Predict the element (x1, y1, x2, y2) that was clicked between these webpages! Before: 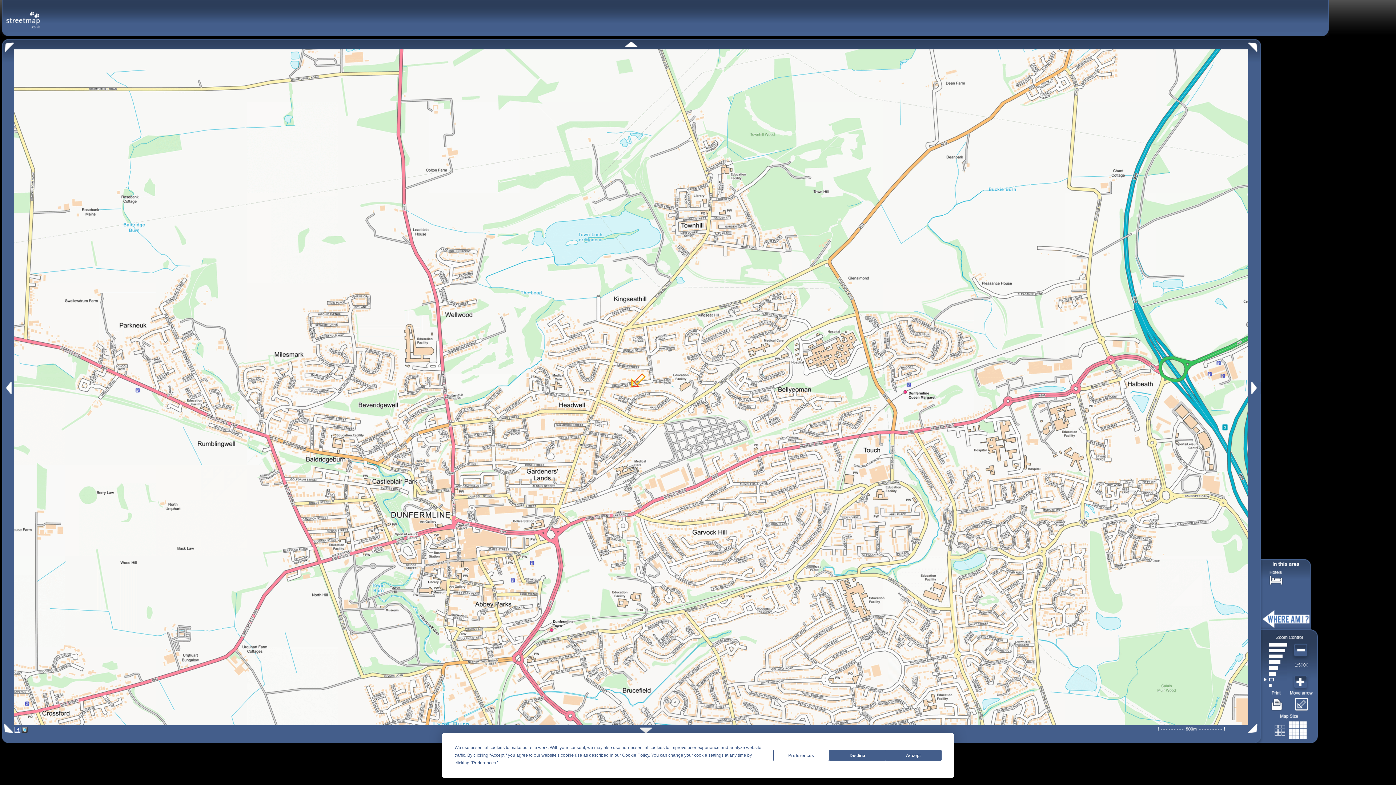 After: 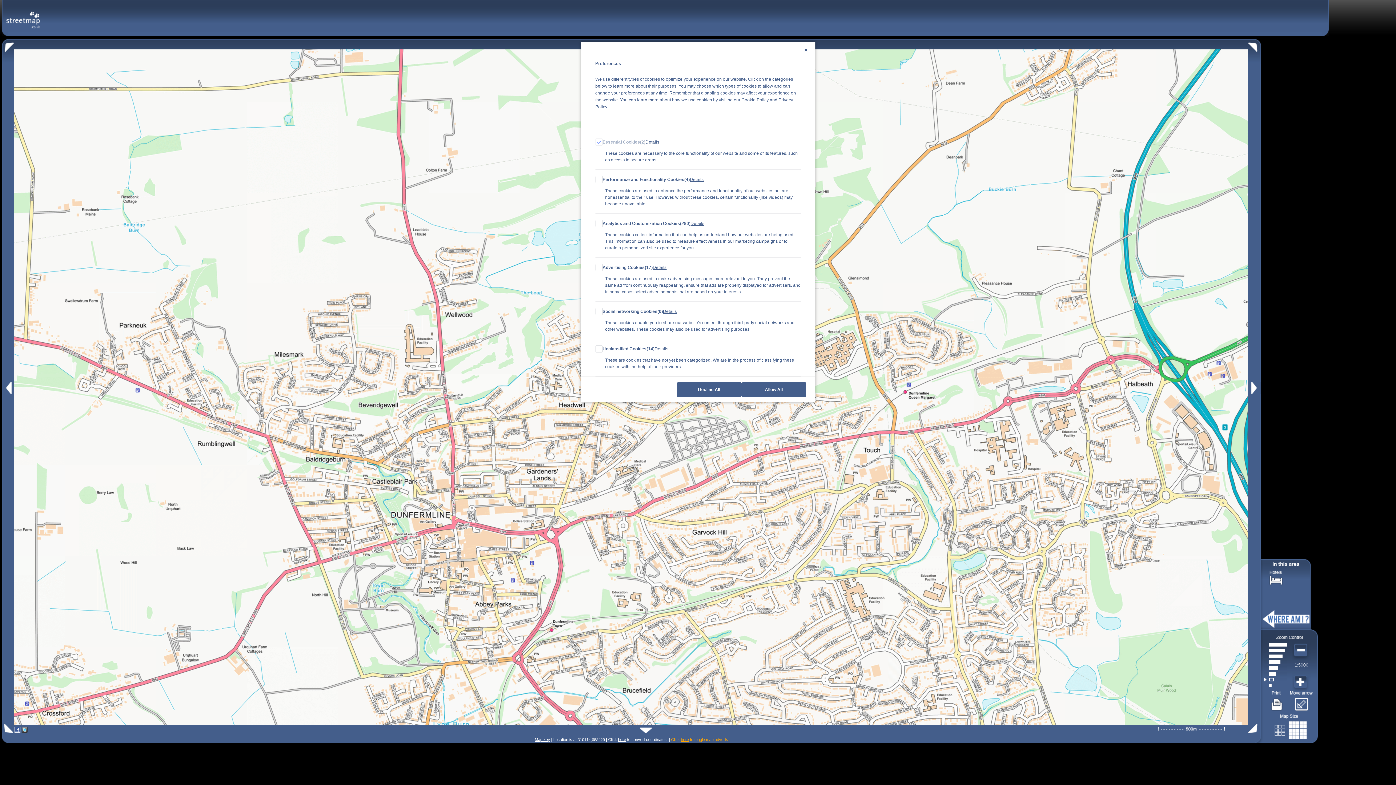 Action: label: Preferences bbox: (472, 760, 496, 765)